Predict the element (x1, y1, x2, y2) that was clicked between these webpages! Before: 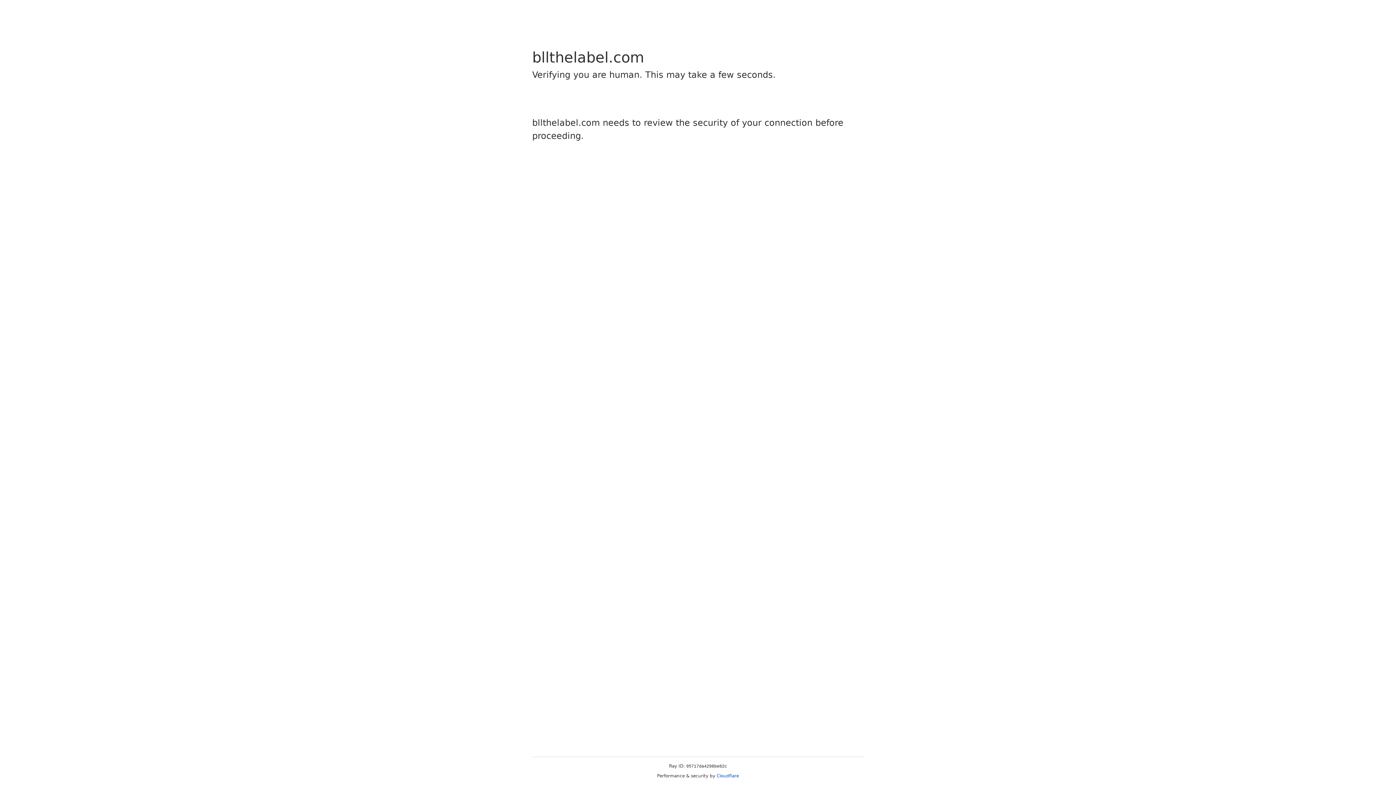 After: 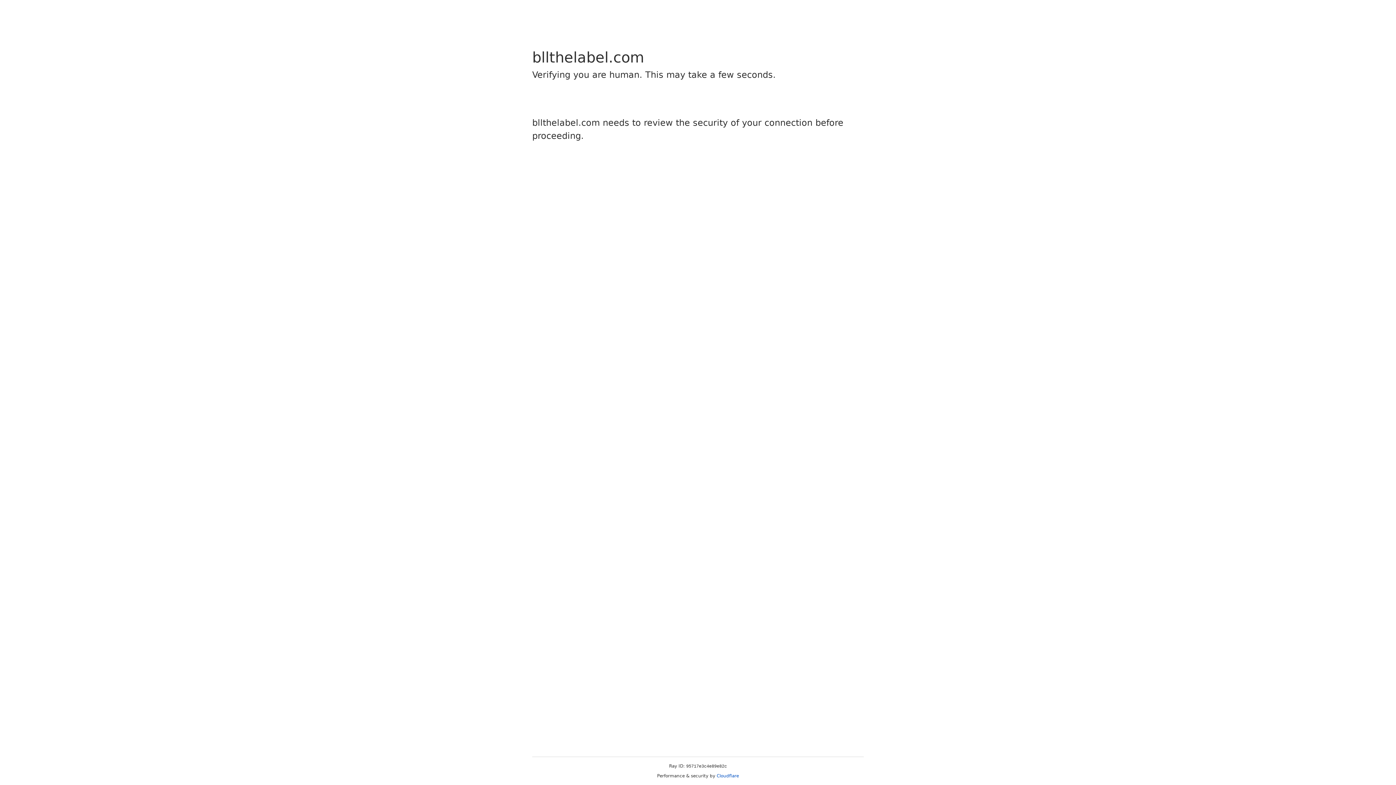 Action: bbox: (716, 773, 739, 778) label: Cloudflare